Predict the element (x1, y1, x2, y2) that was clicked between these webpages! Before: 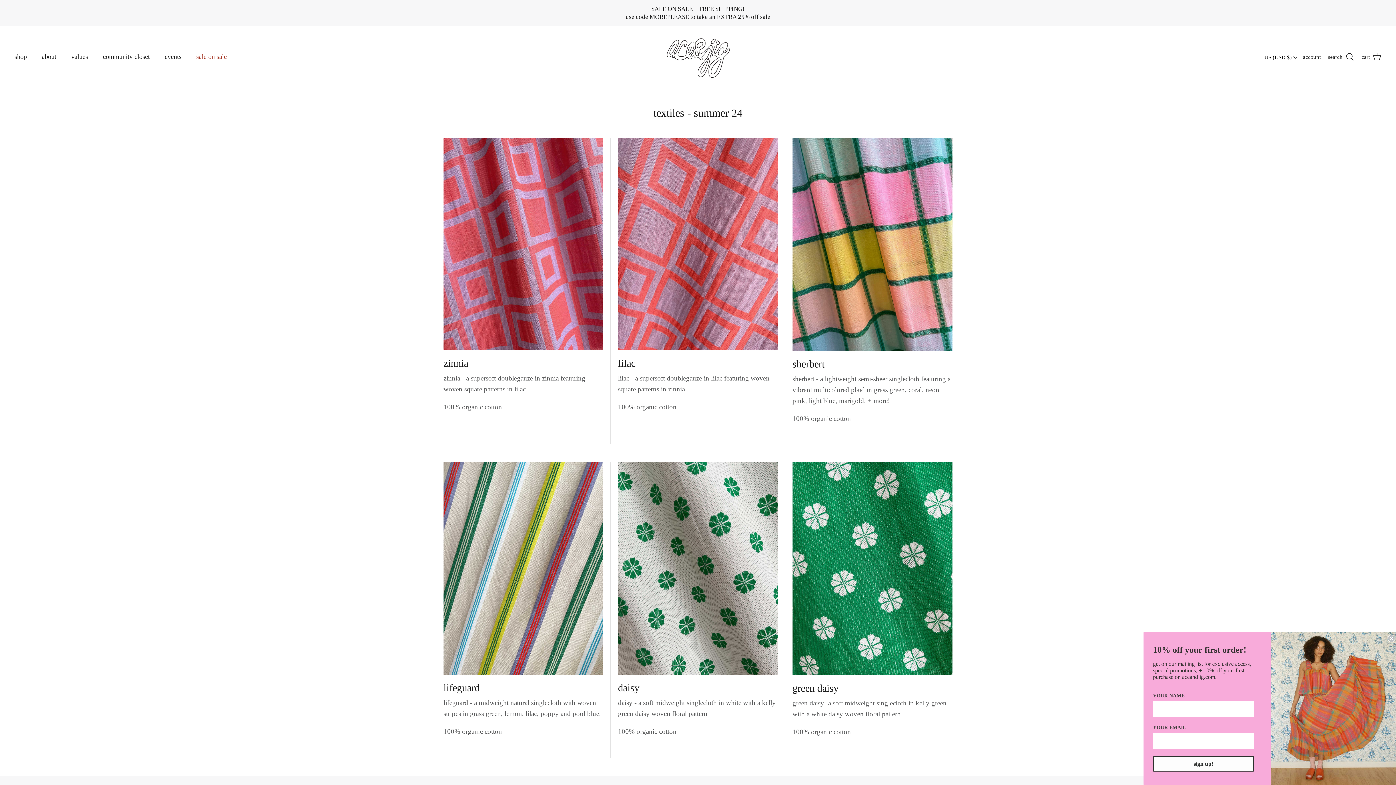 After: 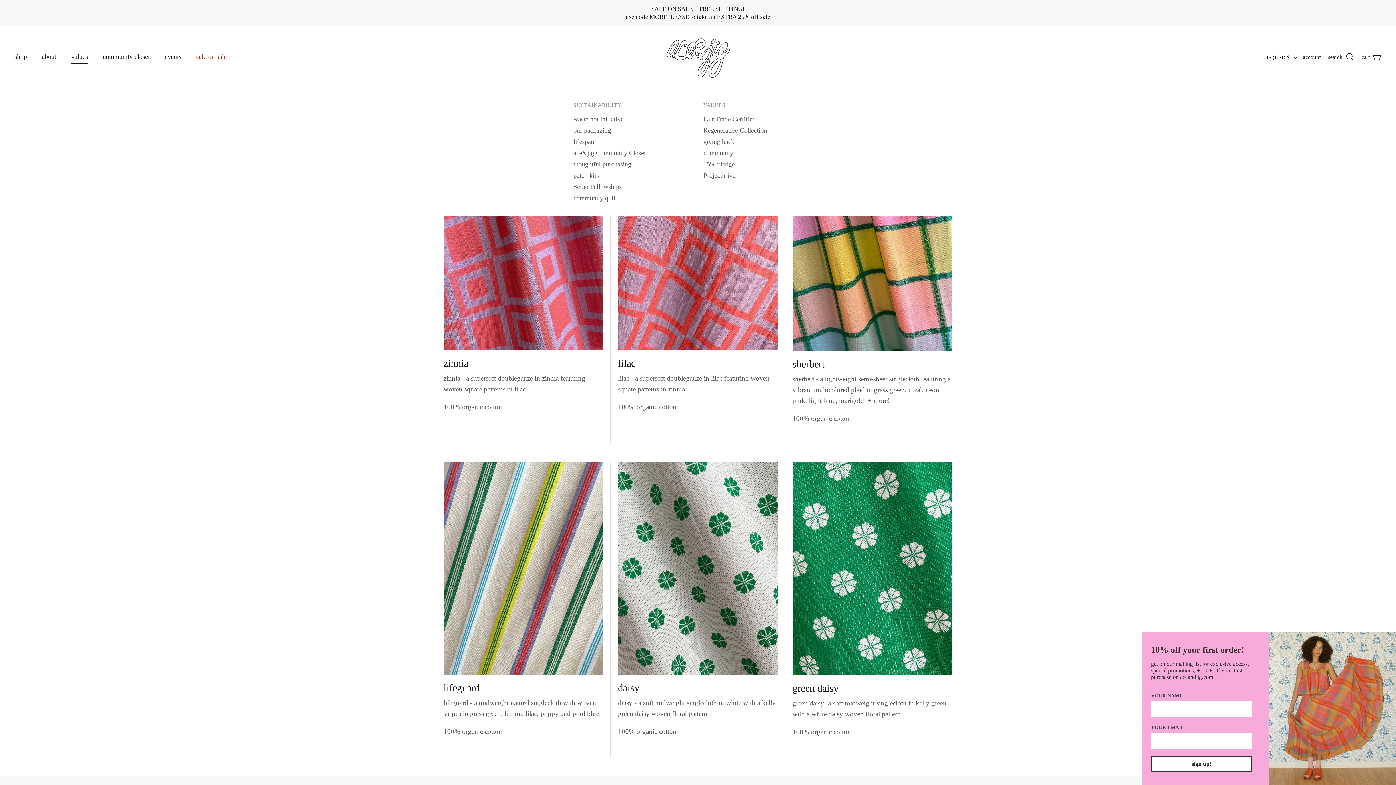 Action: label: values bbox: (64, 44, 94, 69)